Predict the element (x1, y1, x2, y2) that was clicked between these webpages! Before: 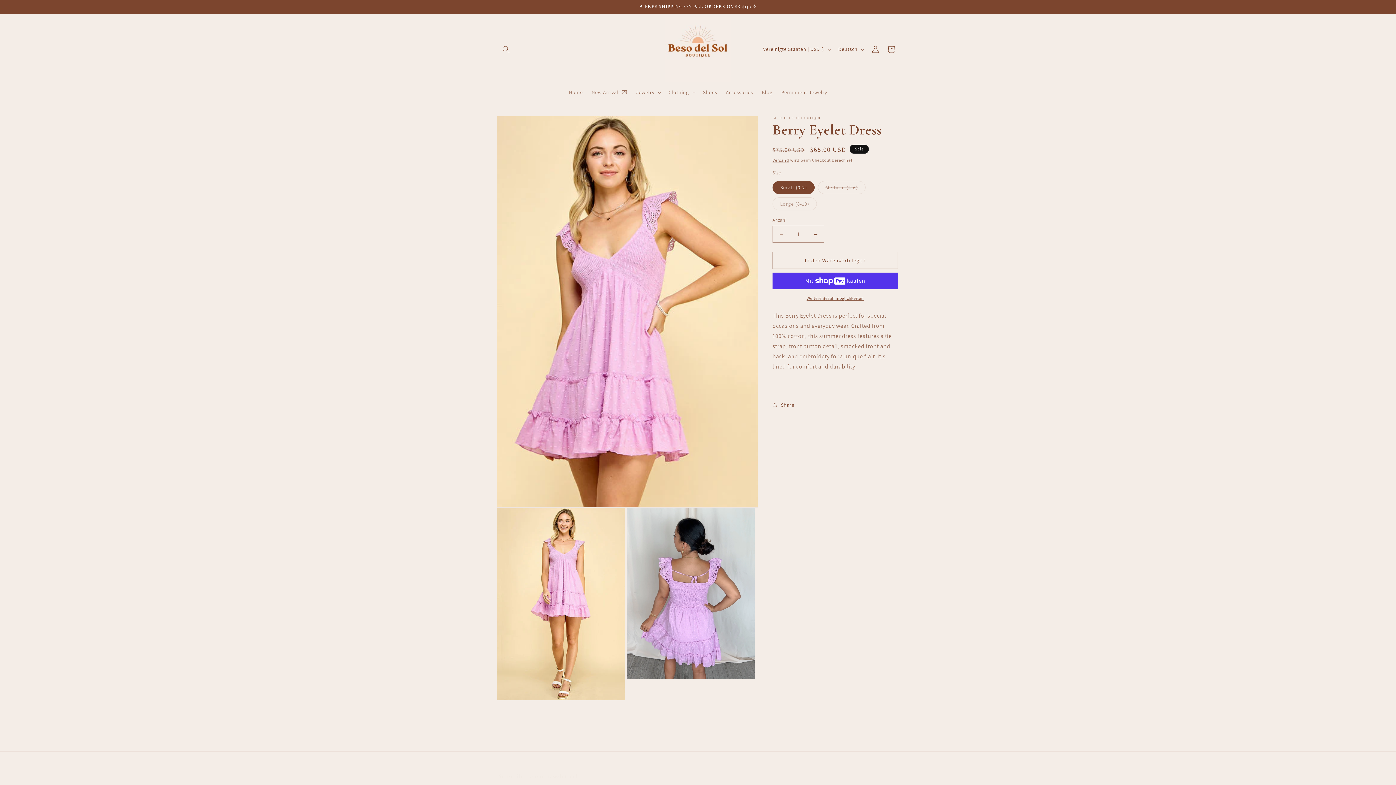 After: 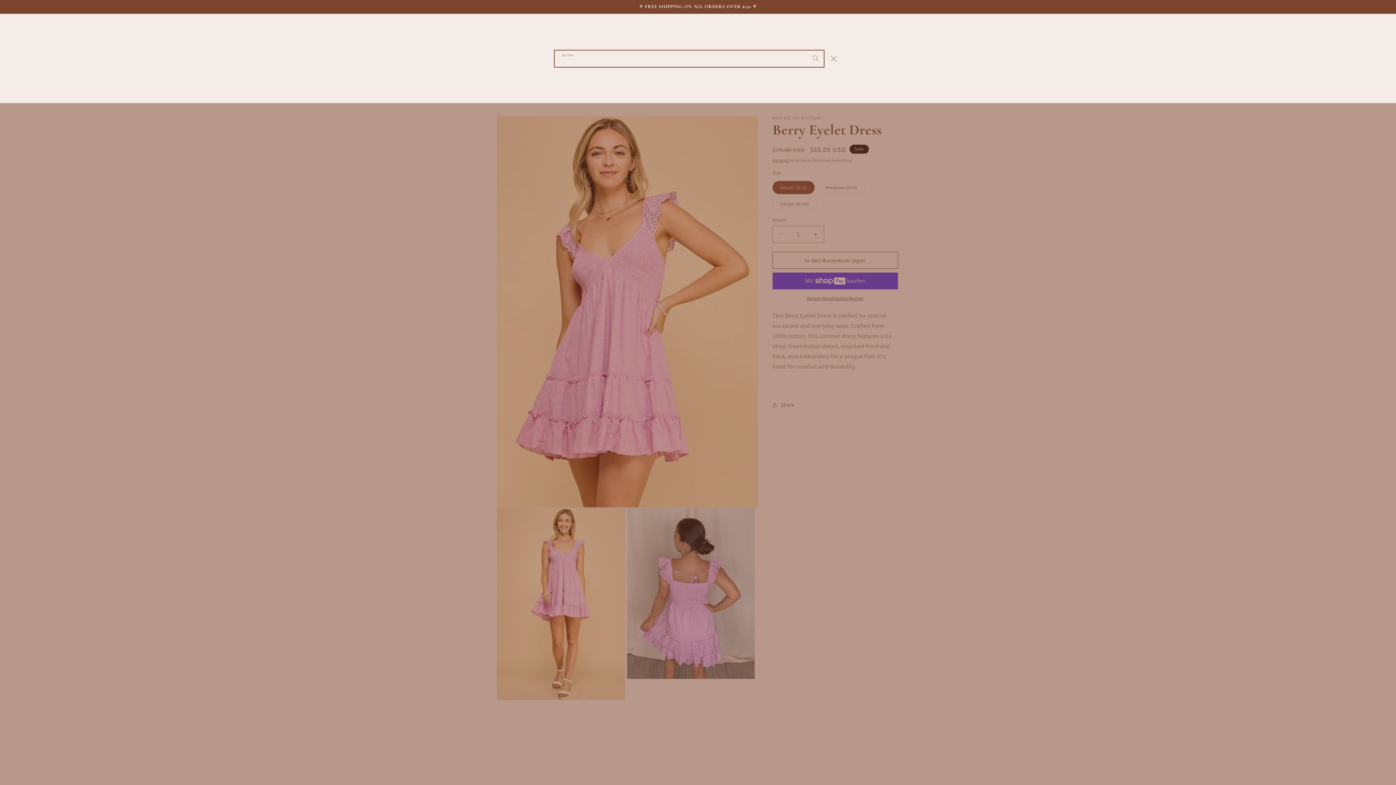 Action: bbox: (498, 41, 514, 57) label: Suchen